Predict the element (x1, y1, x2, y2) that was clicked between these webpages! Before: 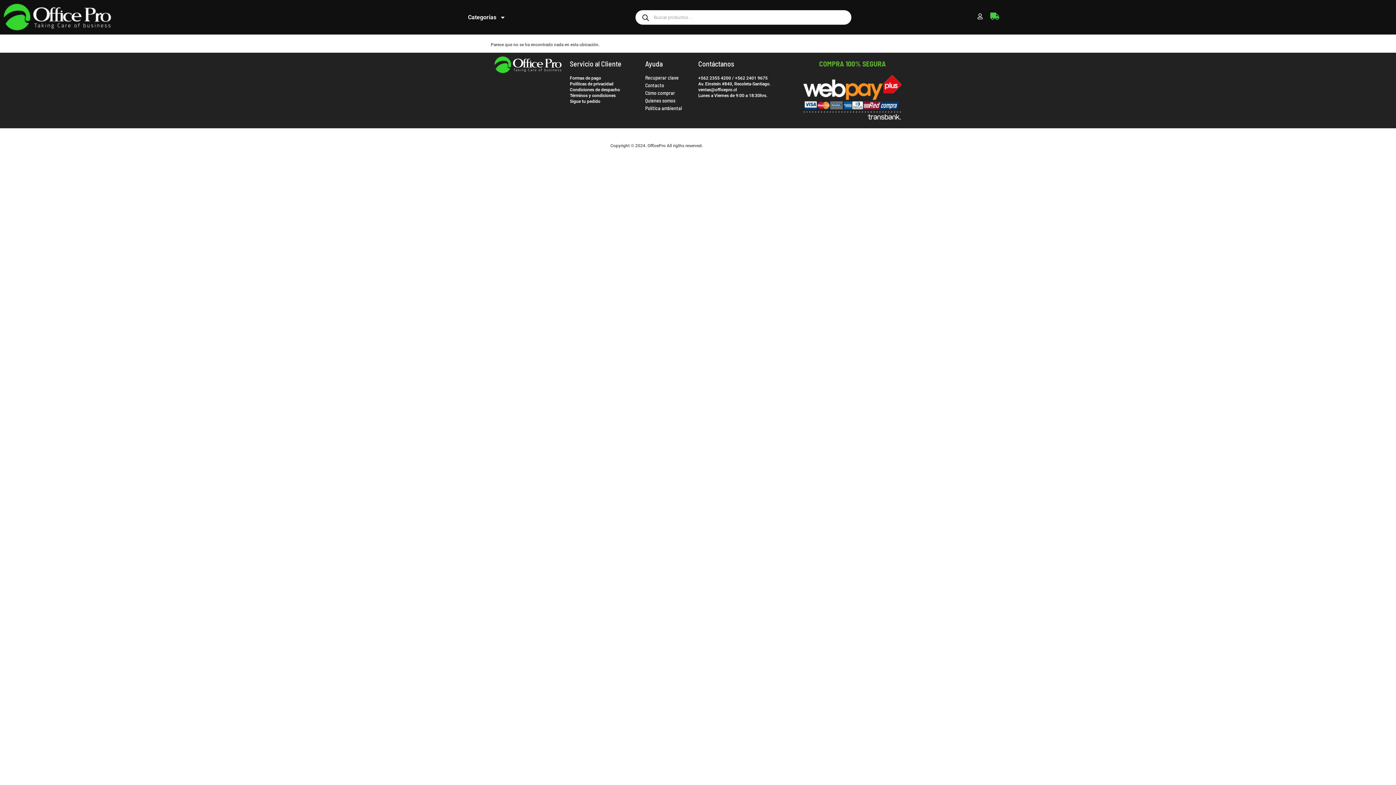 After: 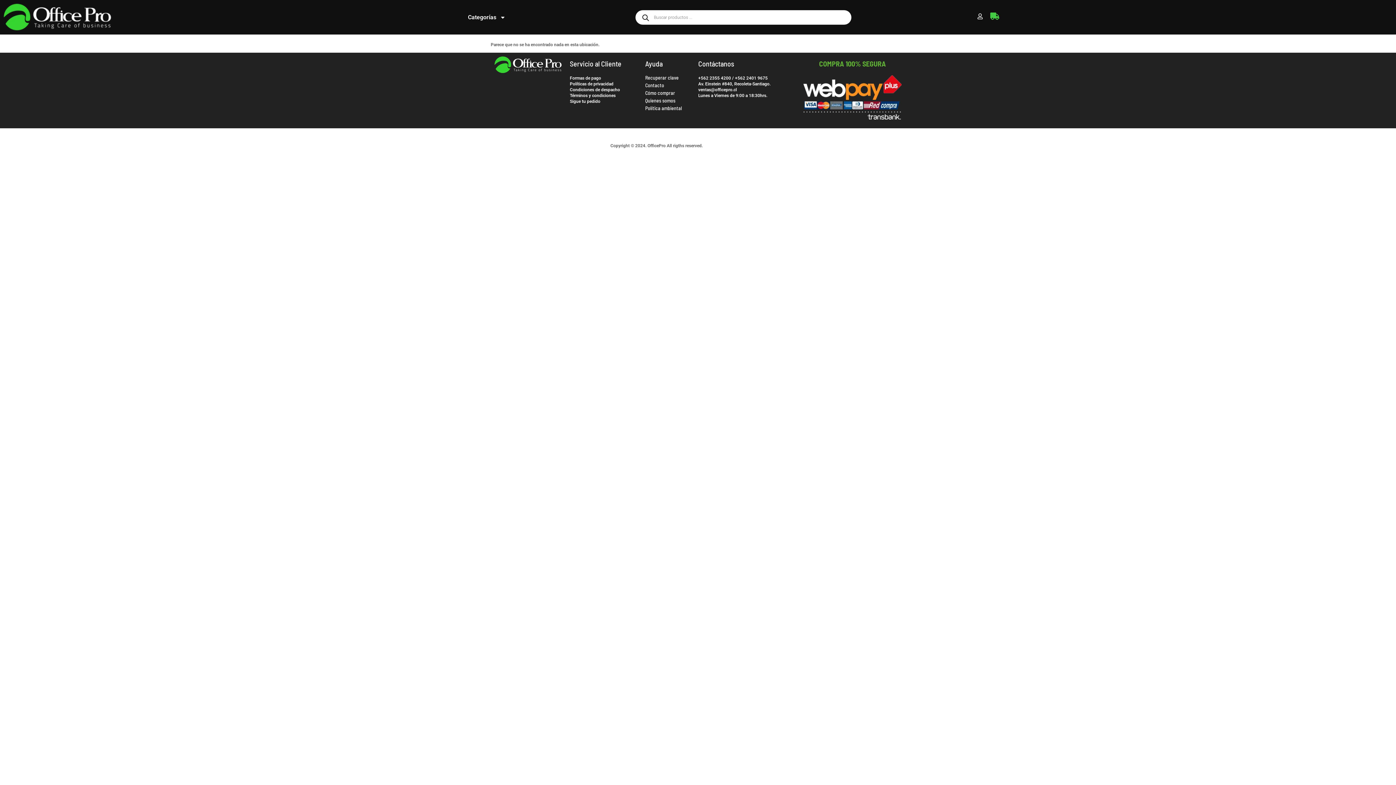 Action: bbox: (822, 136, 833, 146)